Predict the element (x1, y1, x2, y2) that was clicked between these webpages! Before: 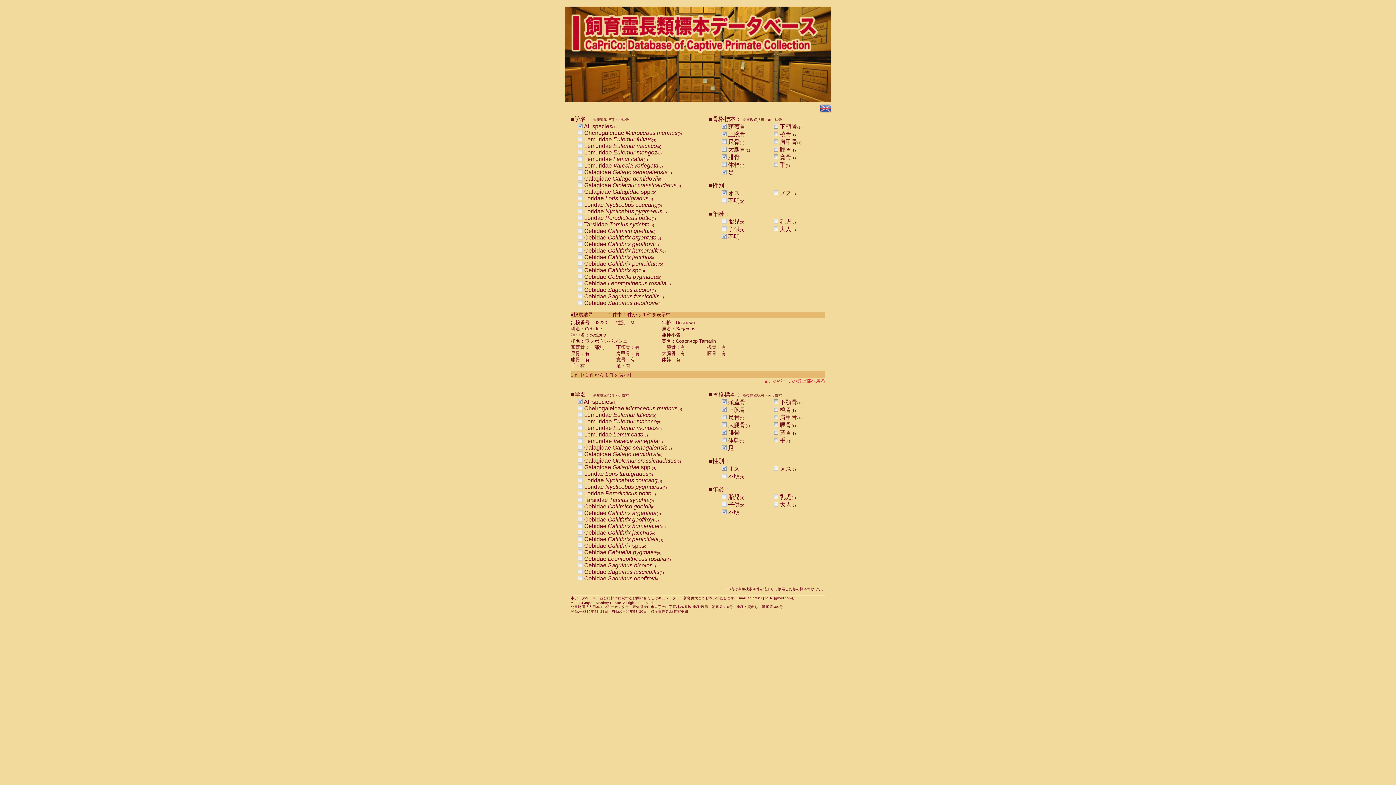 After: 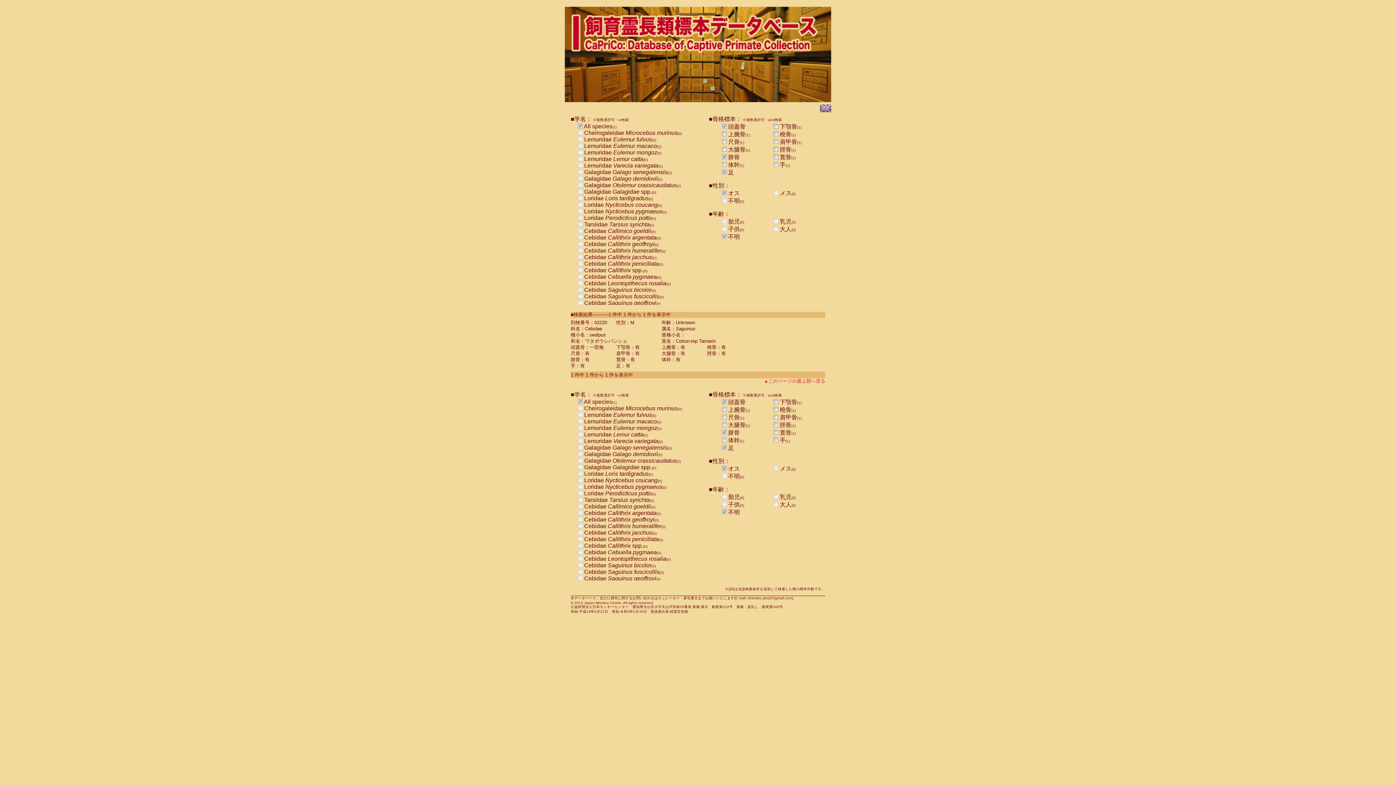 Action: bbox: (722, 131, 726, 137)